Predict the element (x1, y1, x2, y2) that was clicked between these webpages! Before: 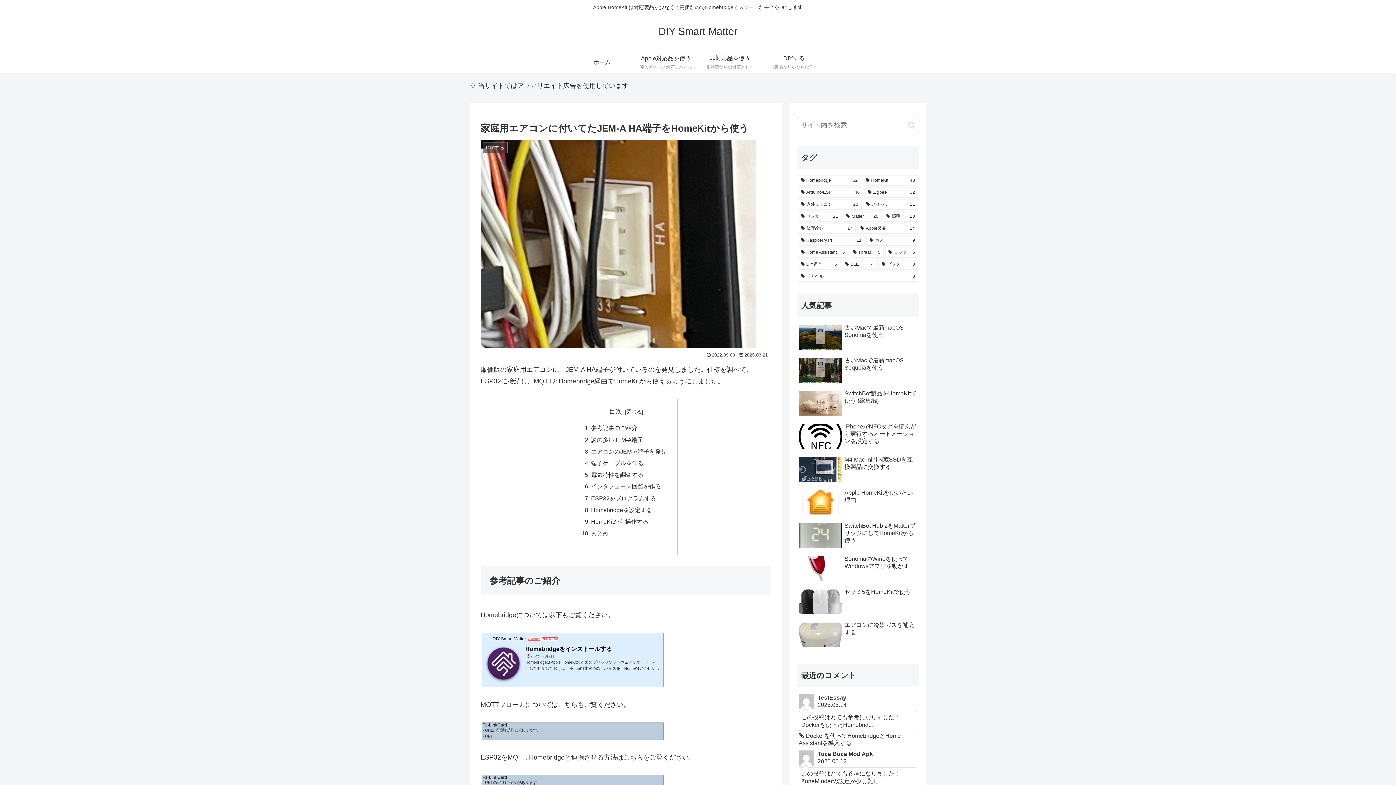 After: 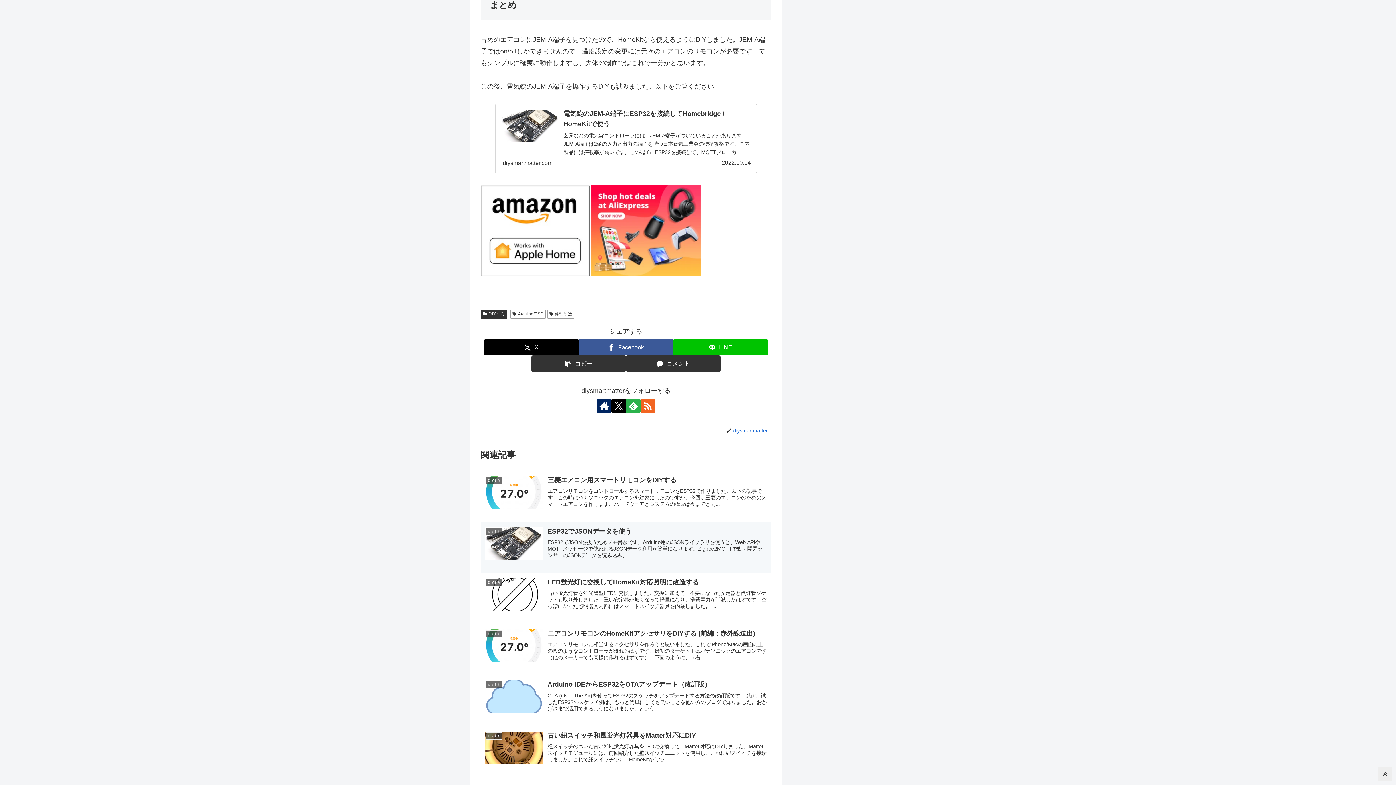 Action: bbox: (591, 530, 608, 536) label: まとめ